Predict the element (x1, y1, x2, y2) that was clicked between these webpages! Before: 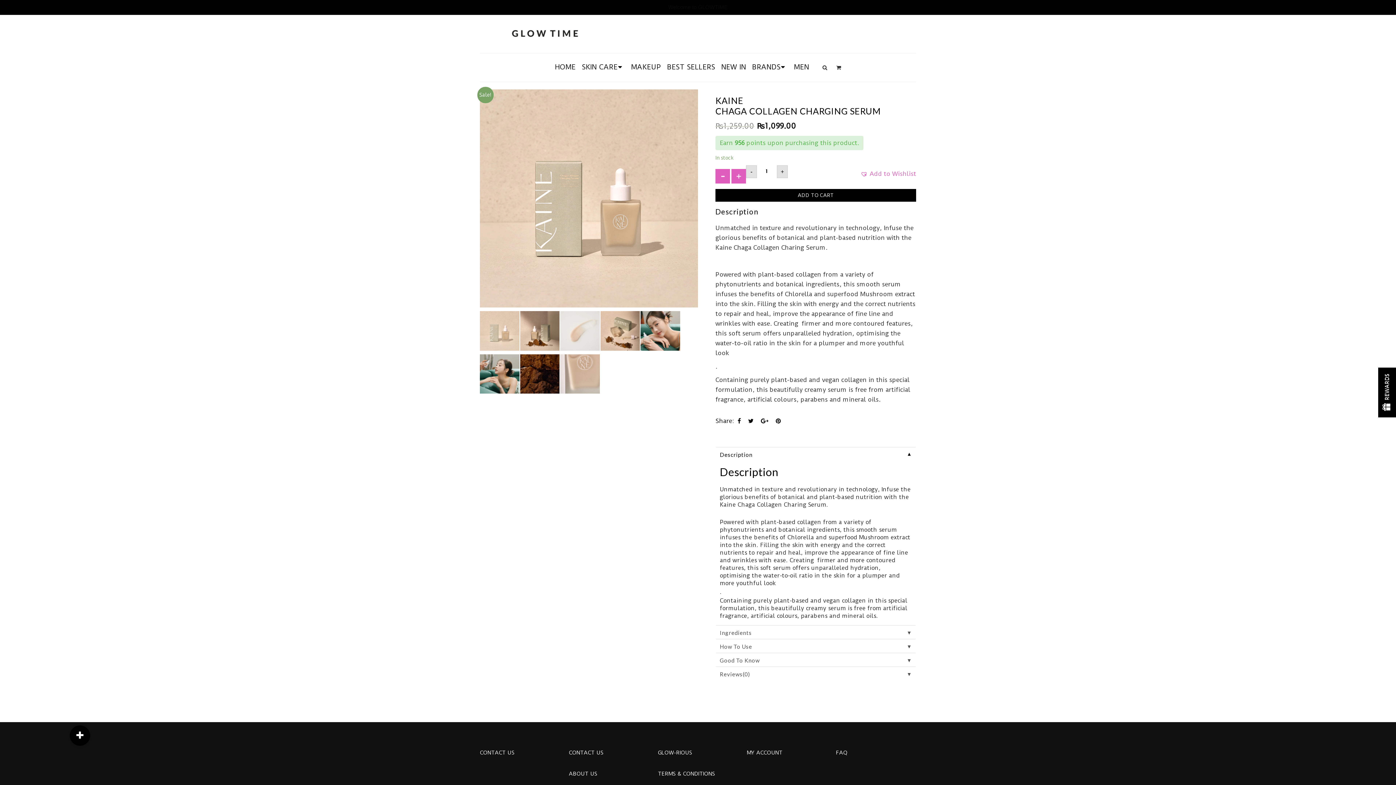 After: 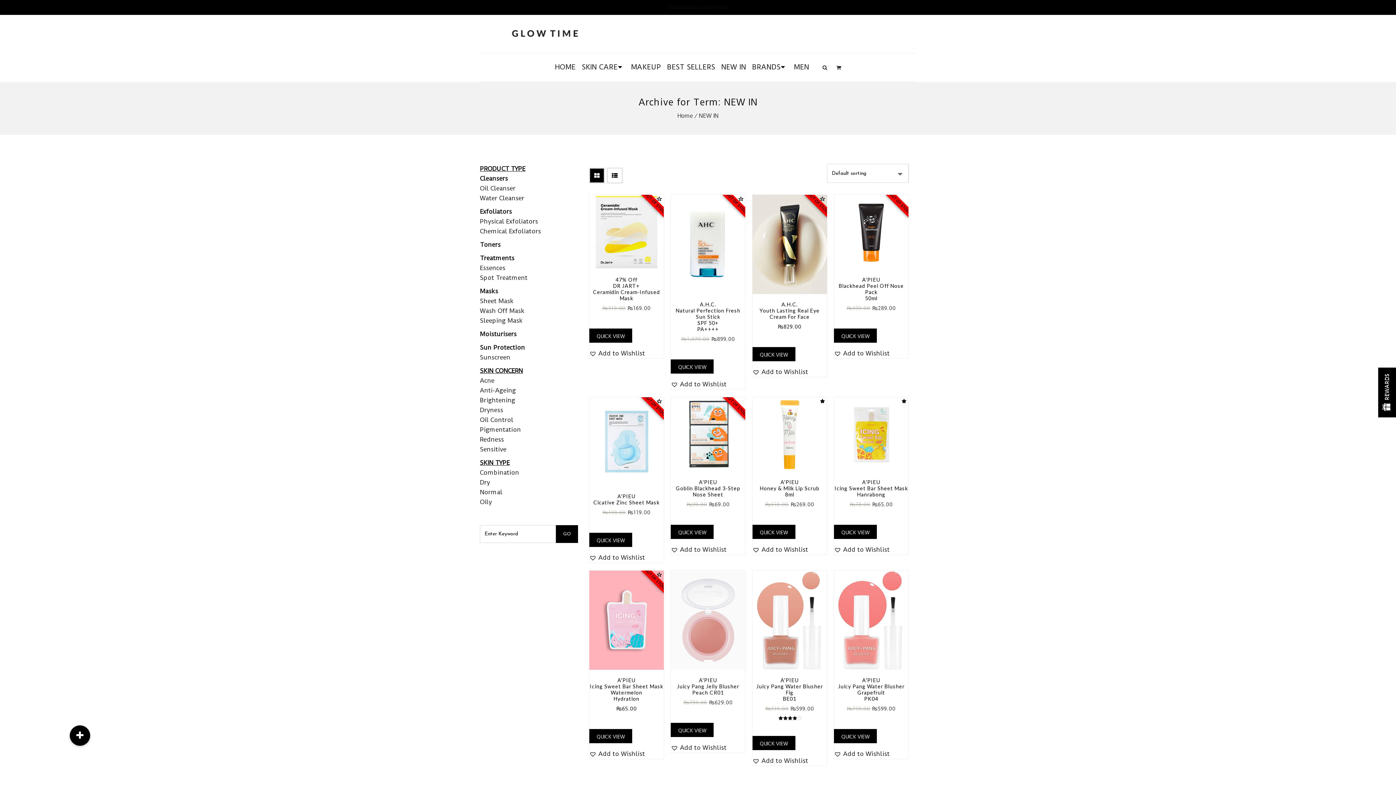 Action: bbox: (721, 54, 750, 80) label: NEW IN